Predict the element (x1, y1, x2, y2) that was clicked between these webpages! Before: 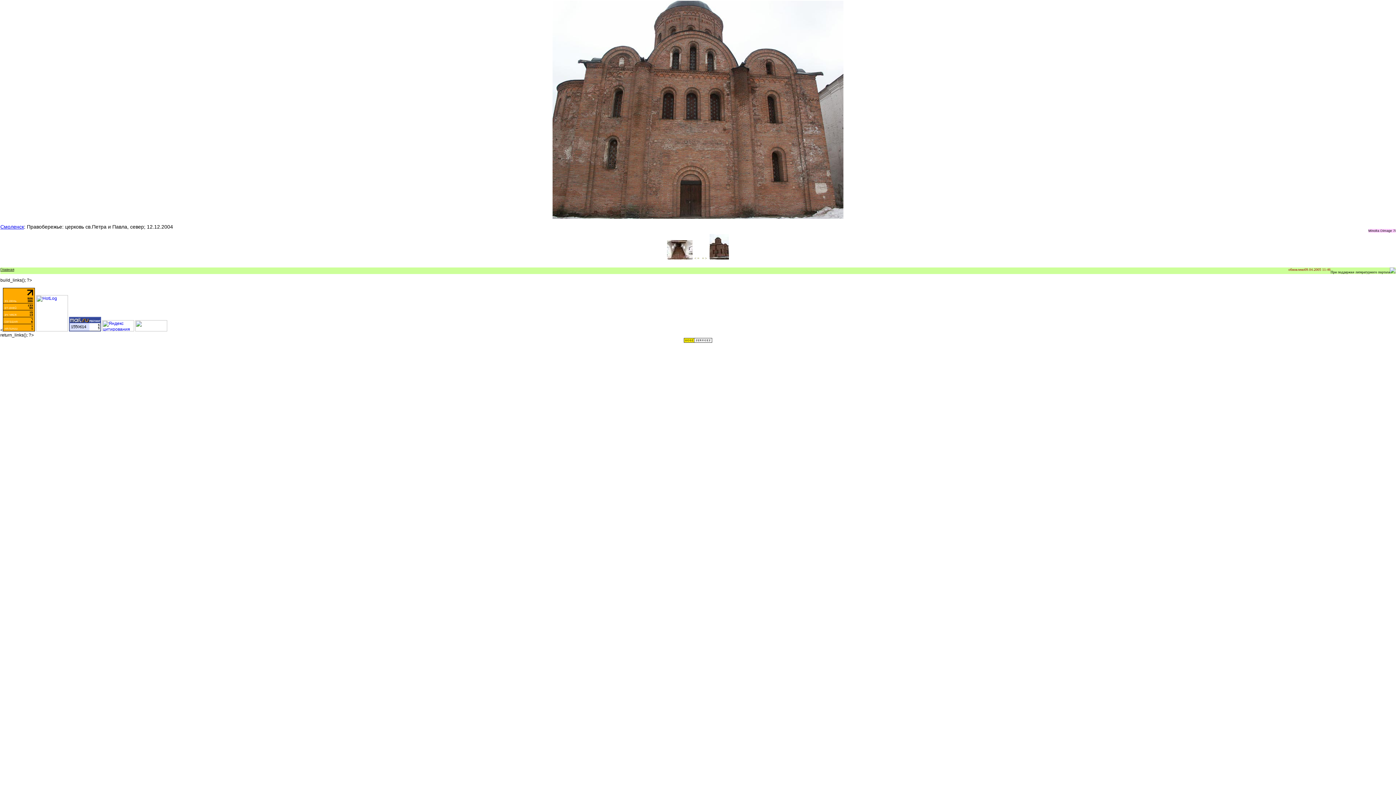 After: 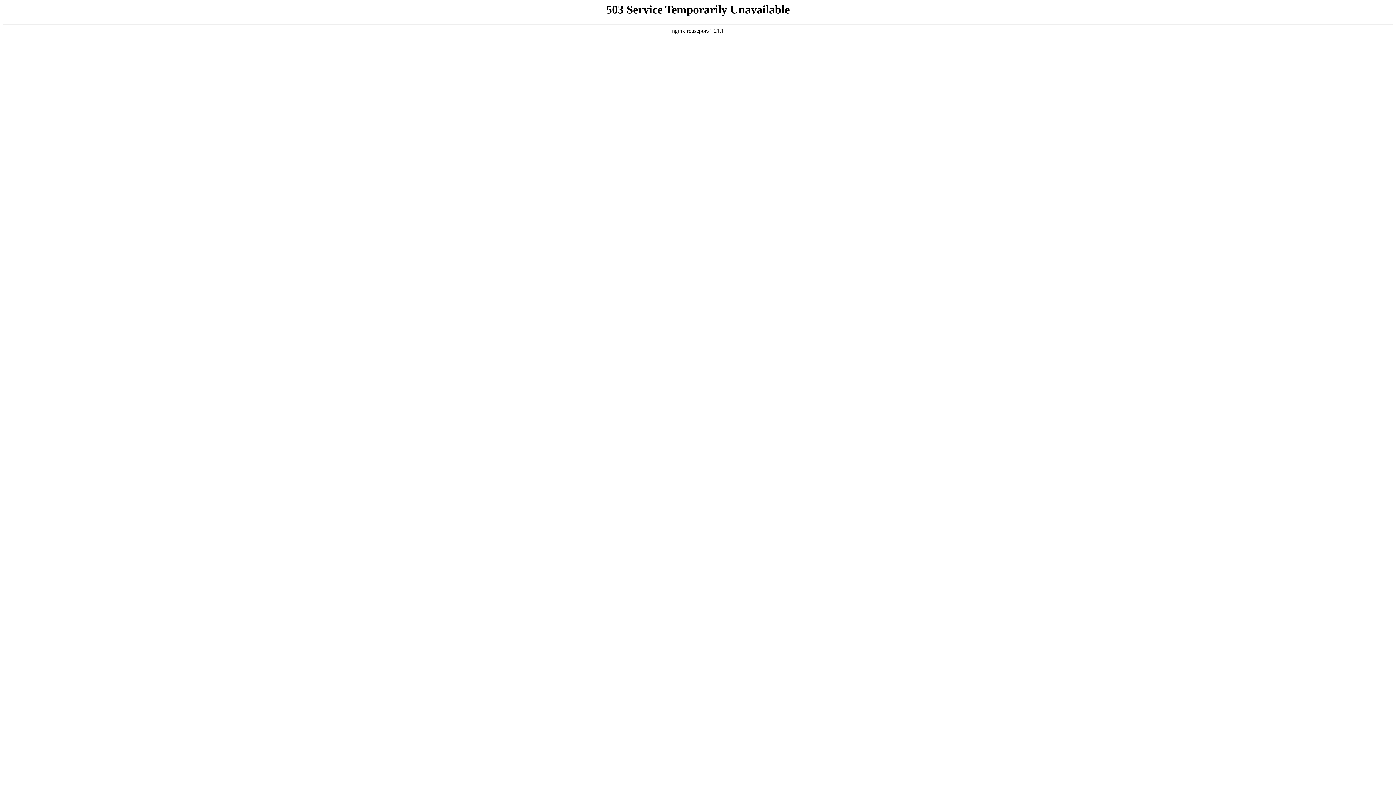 Action: label: Главная bbox: (0, 267, 14, 271)